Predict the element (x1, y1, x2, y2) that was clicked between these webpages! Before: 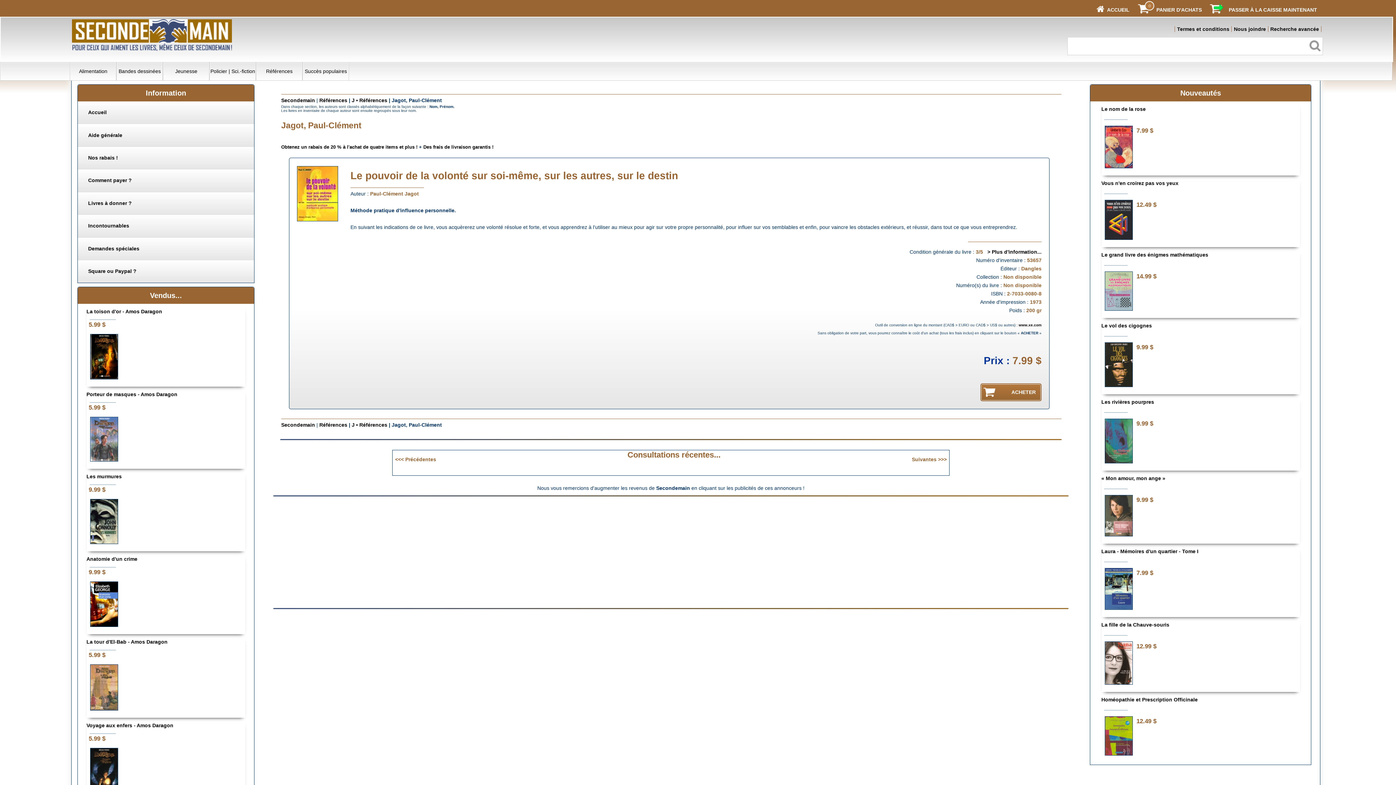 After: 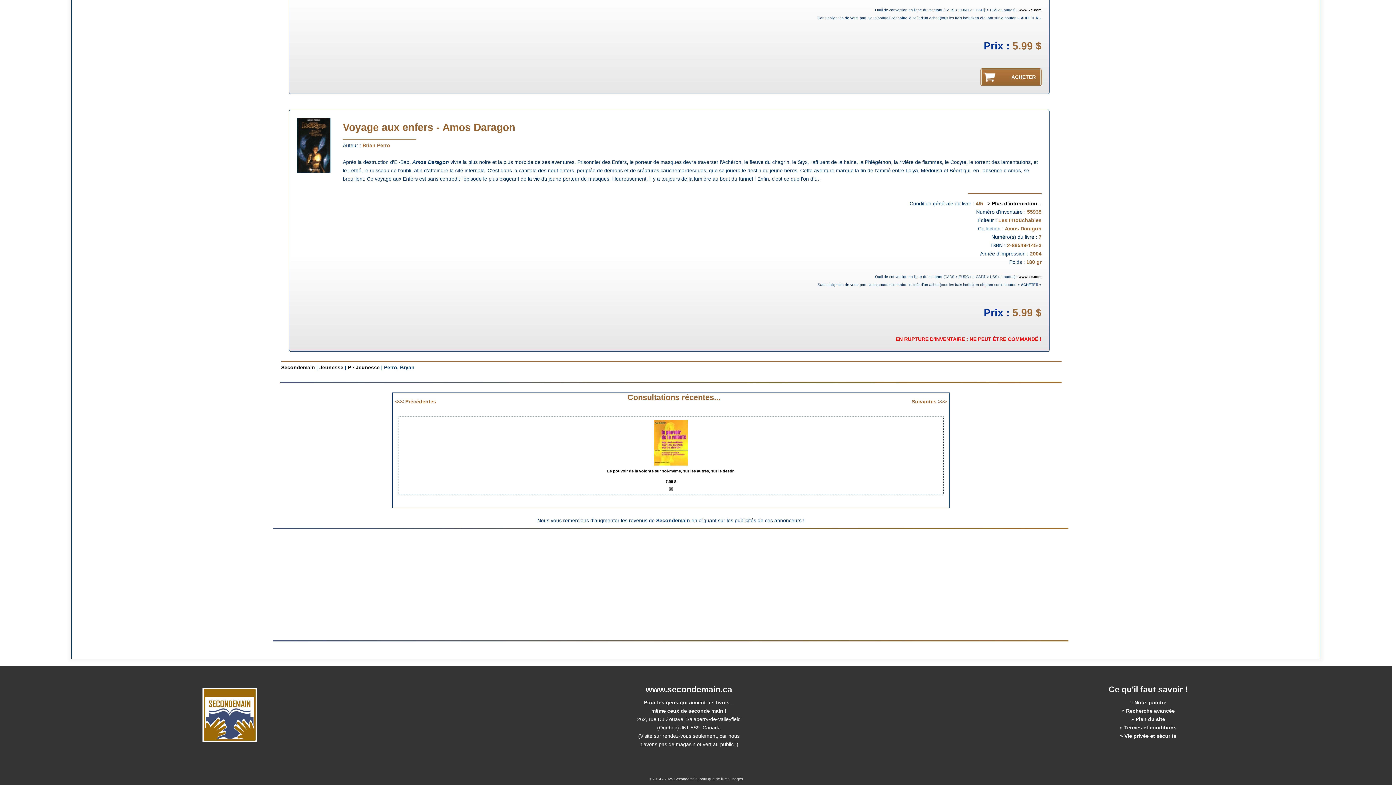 Action: bbox: (86, 722, 173, 728) label: Voyage aux enfers - Amos Daragon